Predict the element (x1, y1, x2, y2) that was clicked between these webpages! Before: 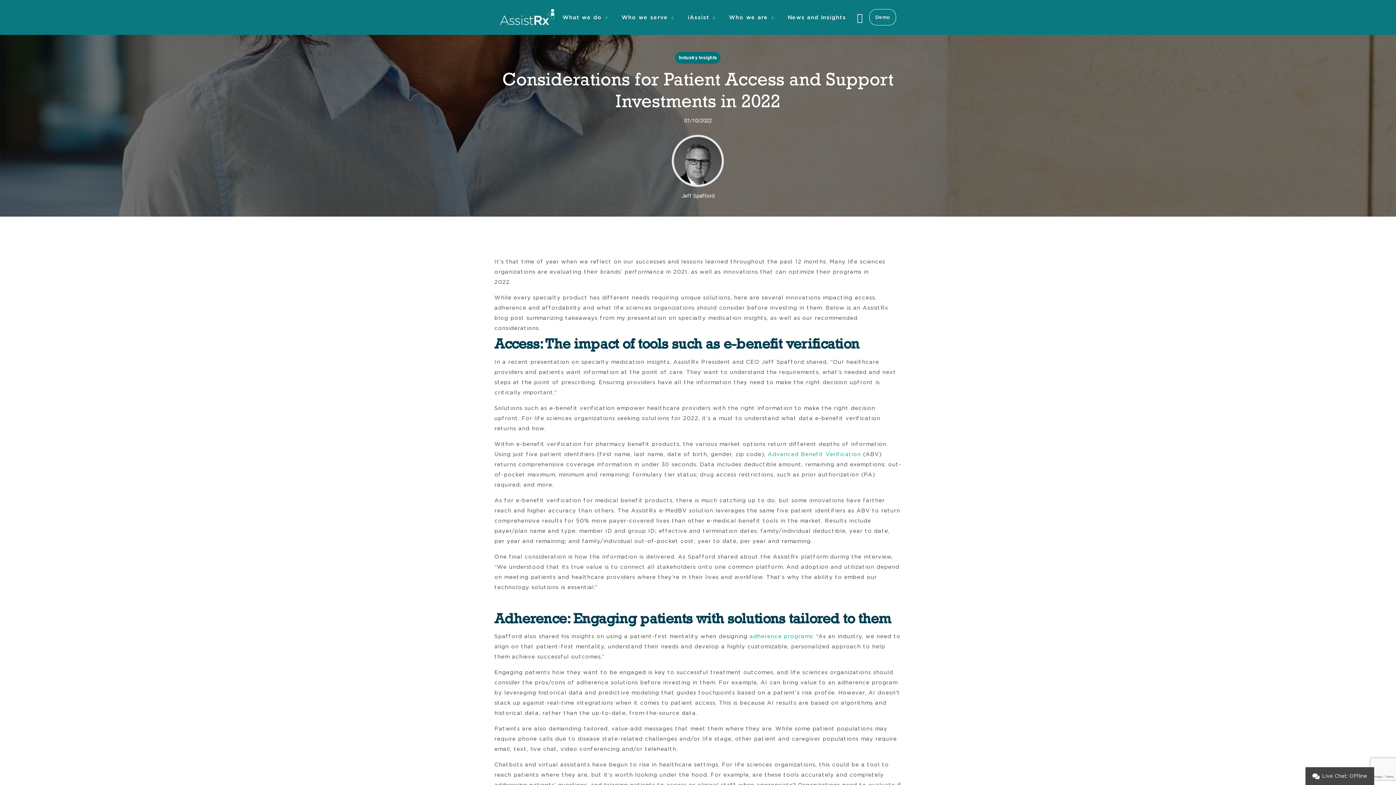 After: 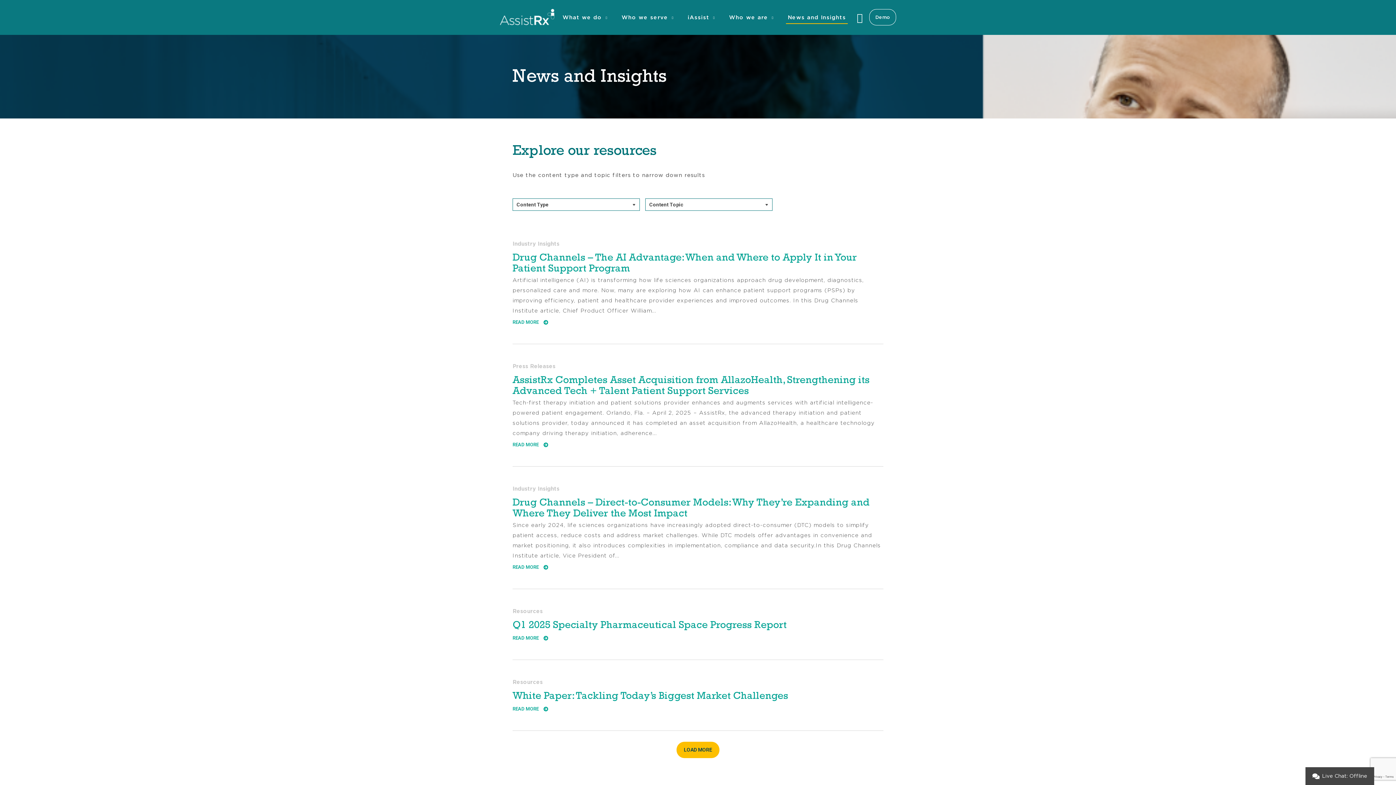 Action: bbox: (787, 14, 846, 20) label: News and Insights